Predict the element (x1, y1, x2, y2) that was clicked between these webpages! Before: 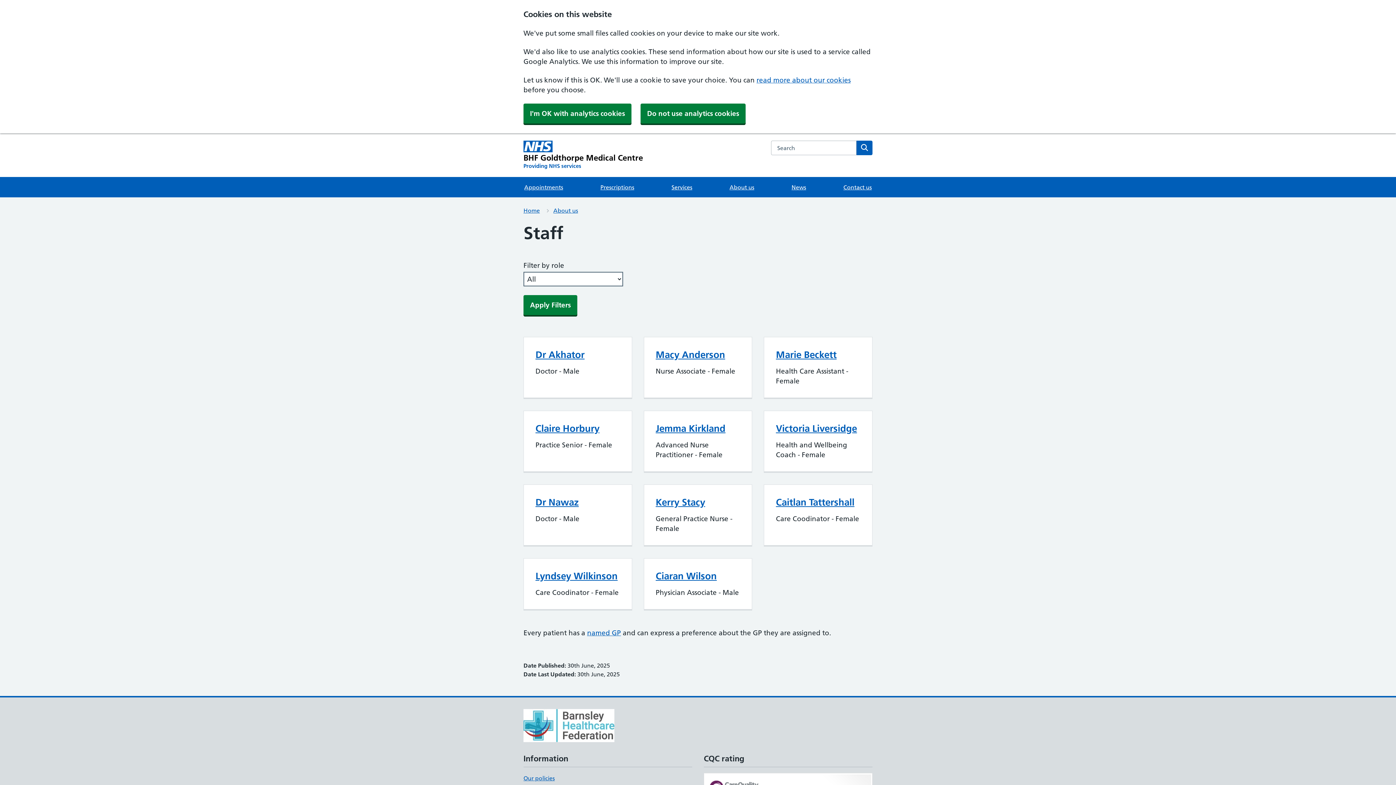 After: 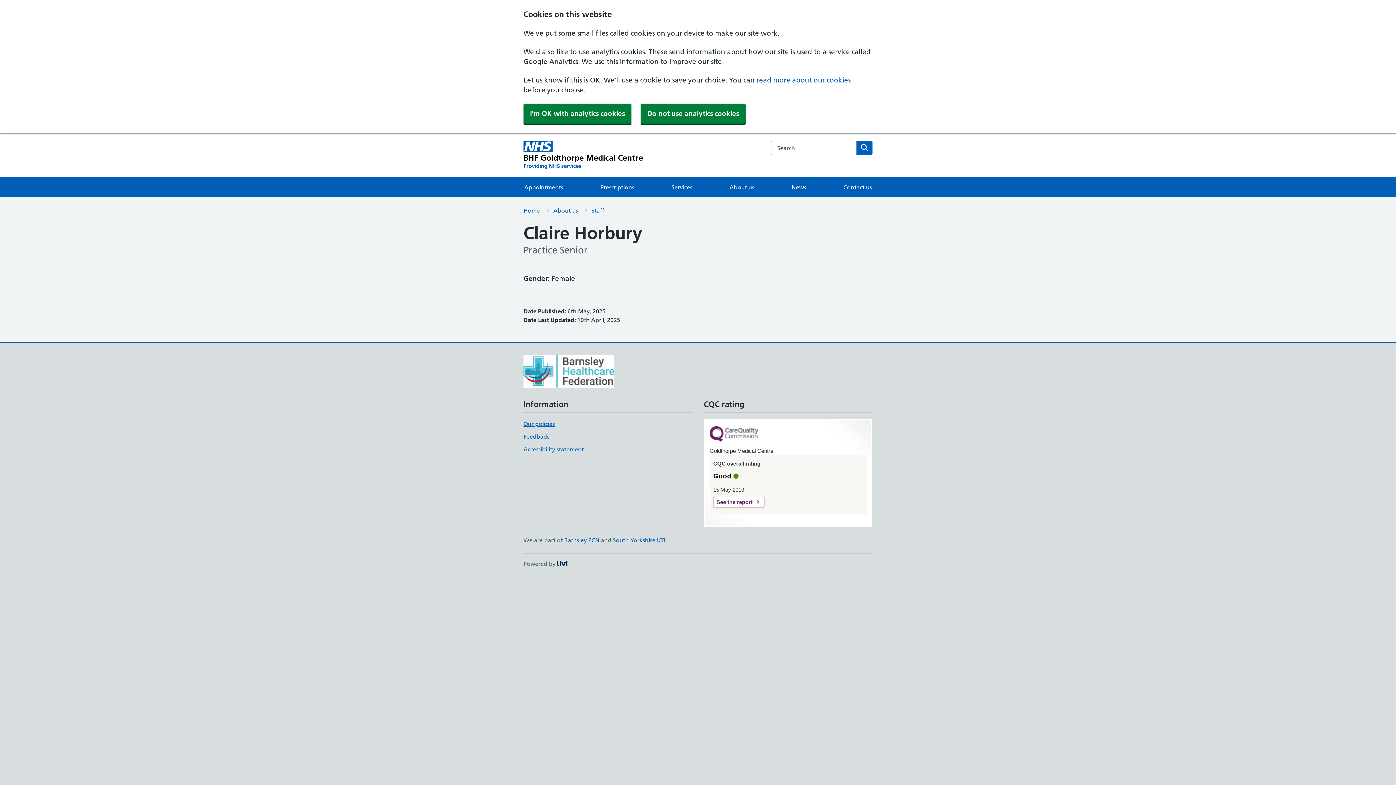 Action: label: Claire Horbury bbox: (535, 422, 599, 434)